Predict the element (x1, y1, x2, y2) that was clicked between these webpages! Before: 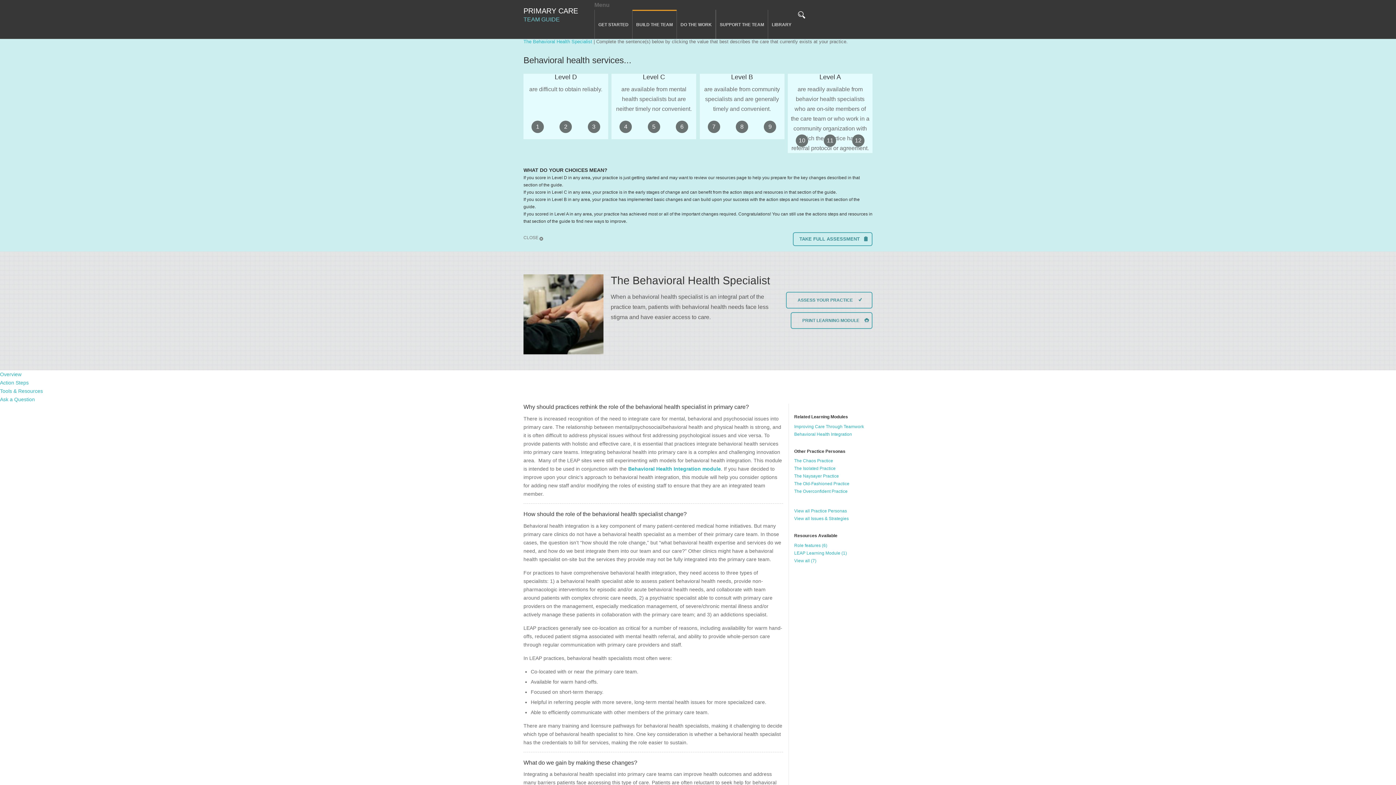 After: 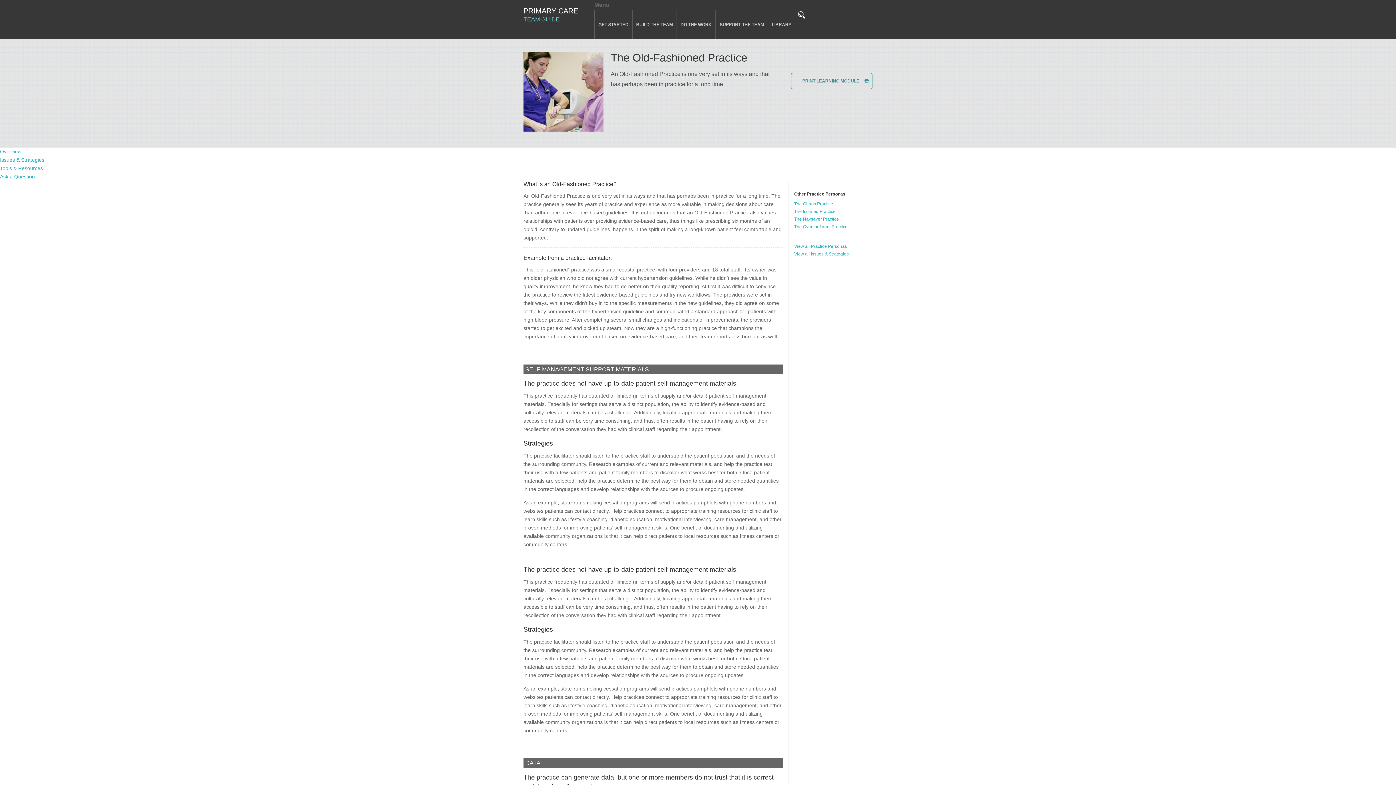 Action: bbox: (794, 481, 849, 486) label: The Old-Fashioned Practice